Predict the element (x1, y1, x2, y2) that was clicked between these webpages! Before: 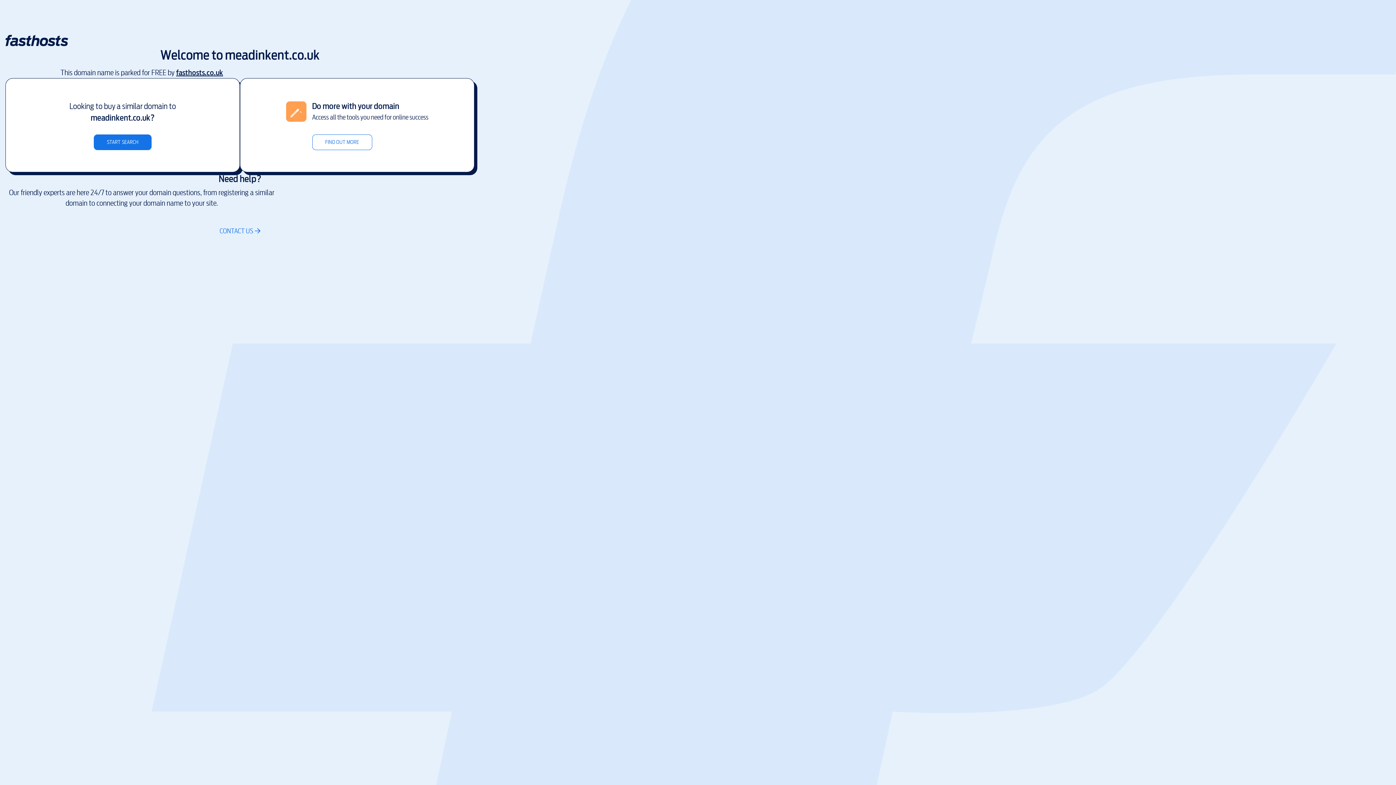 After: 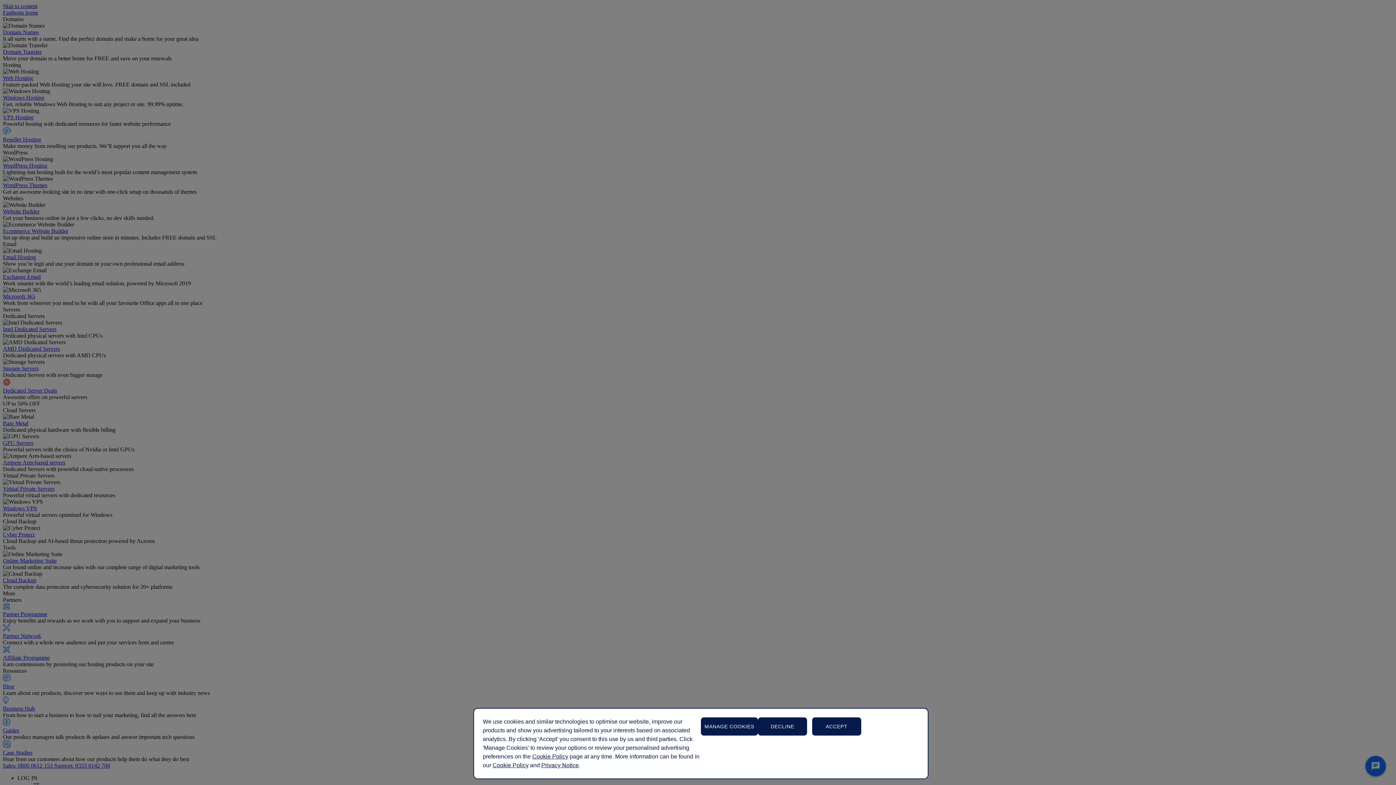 Action: label: CONTACT US bbox: (219, 226, 260, 236)